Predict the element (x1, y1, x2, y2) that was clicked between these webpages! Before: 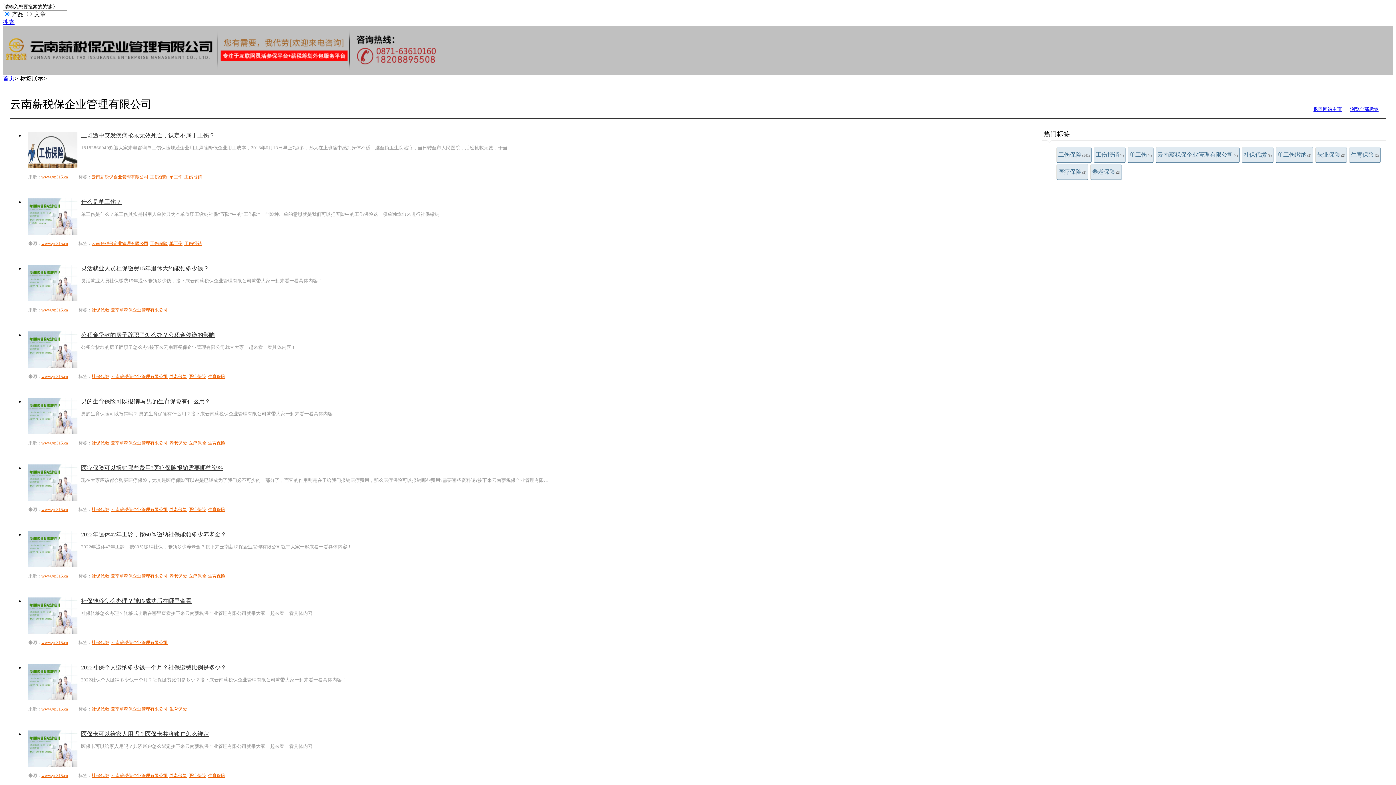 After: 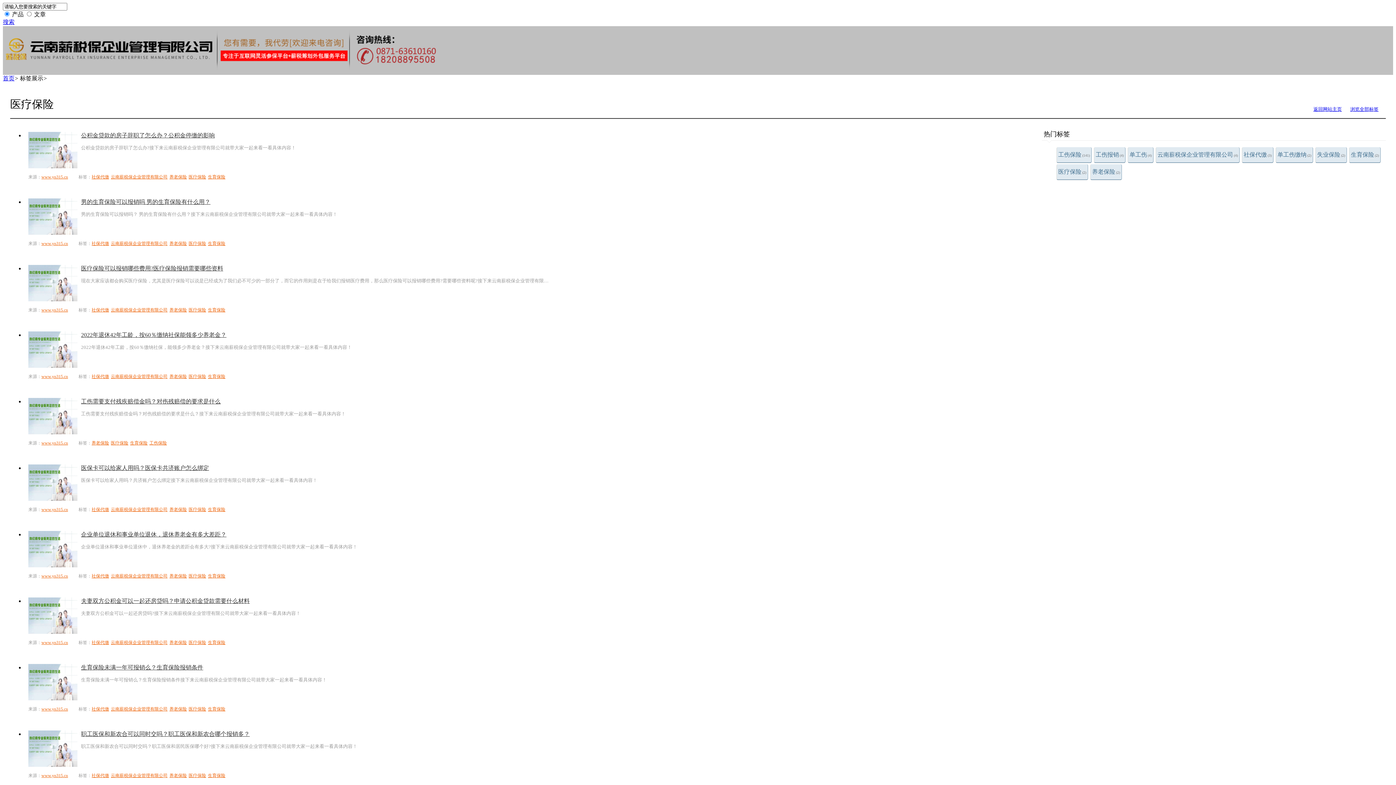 Action: label: 医疗保险(2) bbox: (1056, 164, 1088, 180)